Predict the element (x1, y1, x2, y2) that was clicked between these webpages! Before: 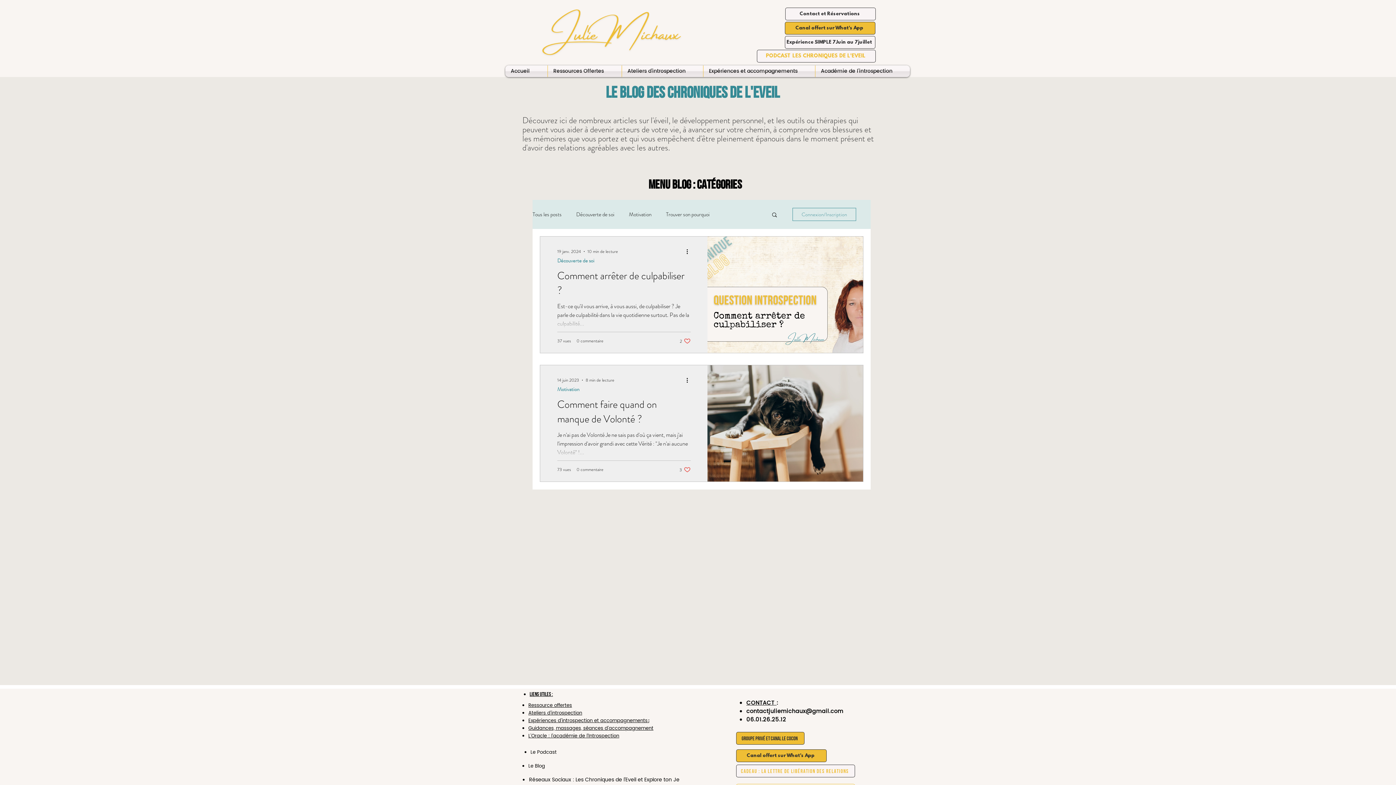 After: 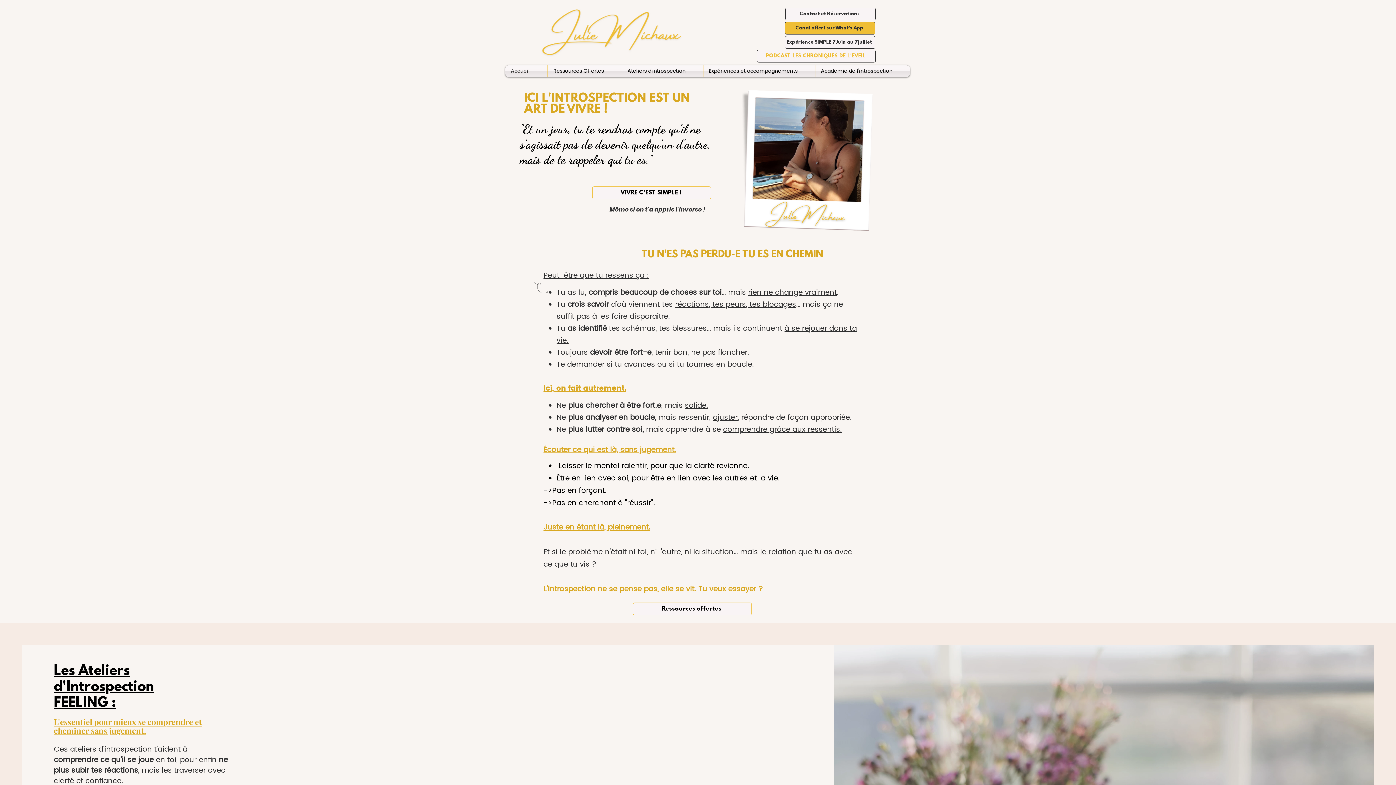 Action: label: Accueil bbox: (505, 65, 547, 77)